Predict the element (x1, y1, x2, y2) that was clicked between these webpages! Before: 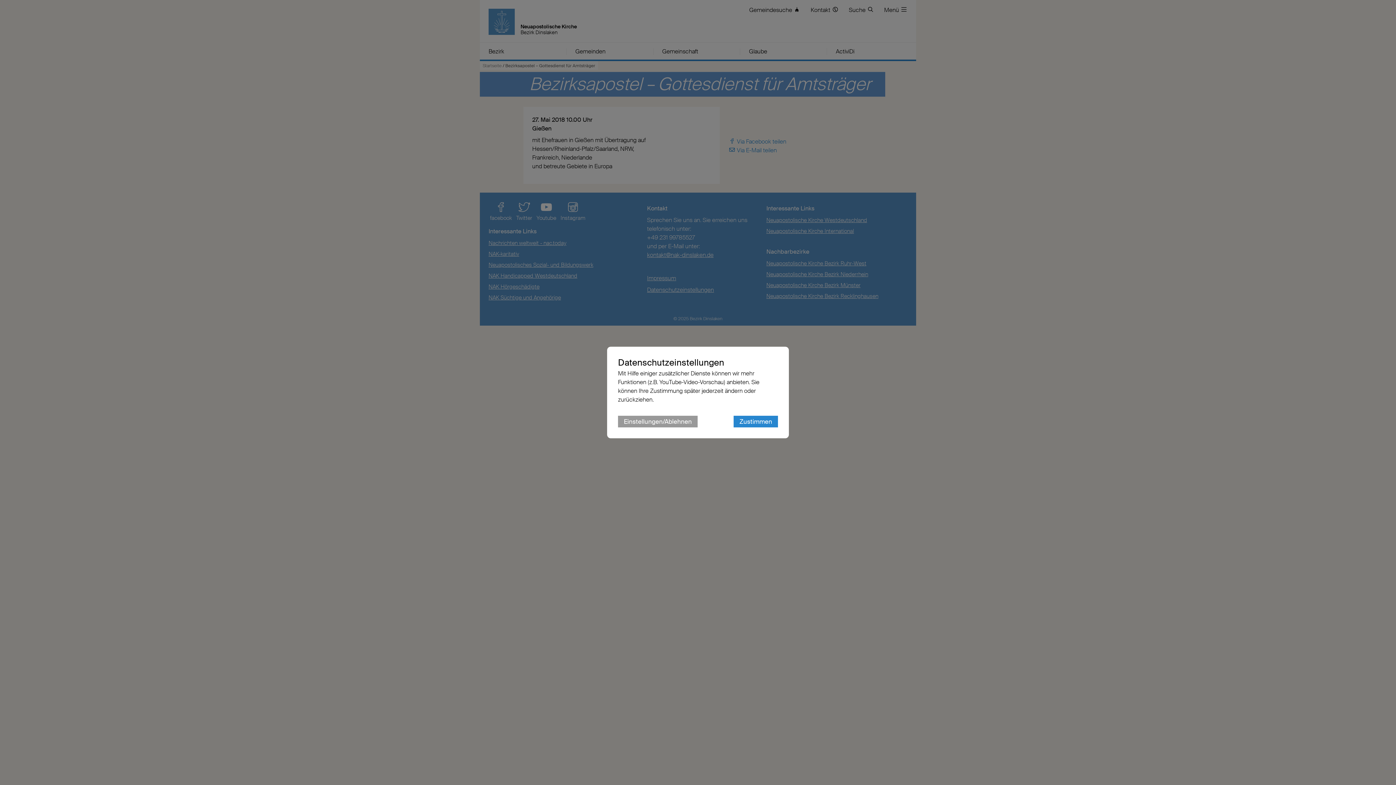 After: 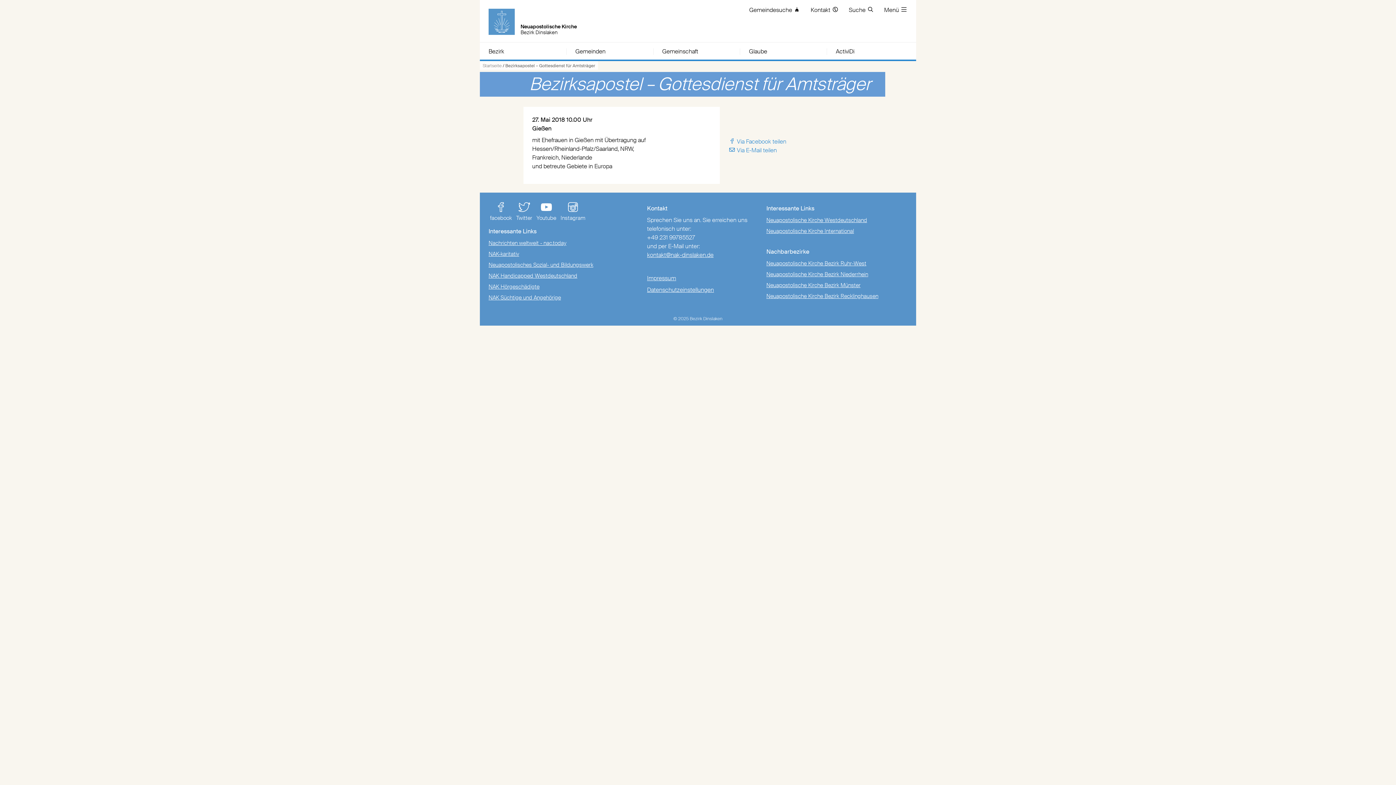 Action: bbox: (733, 416, 778, 427) label: Zustimmen